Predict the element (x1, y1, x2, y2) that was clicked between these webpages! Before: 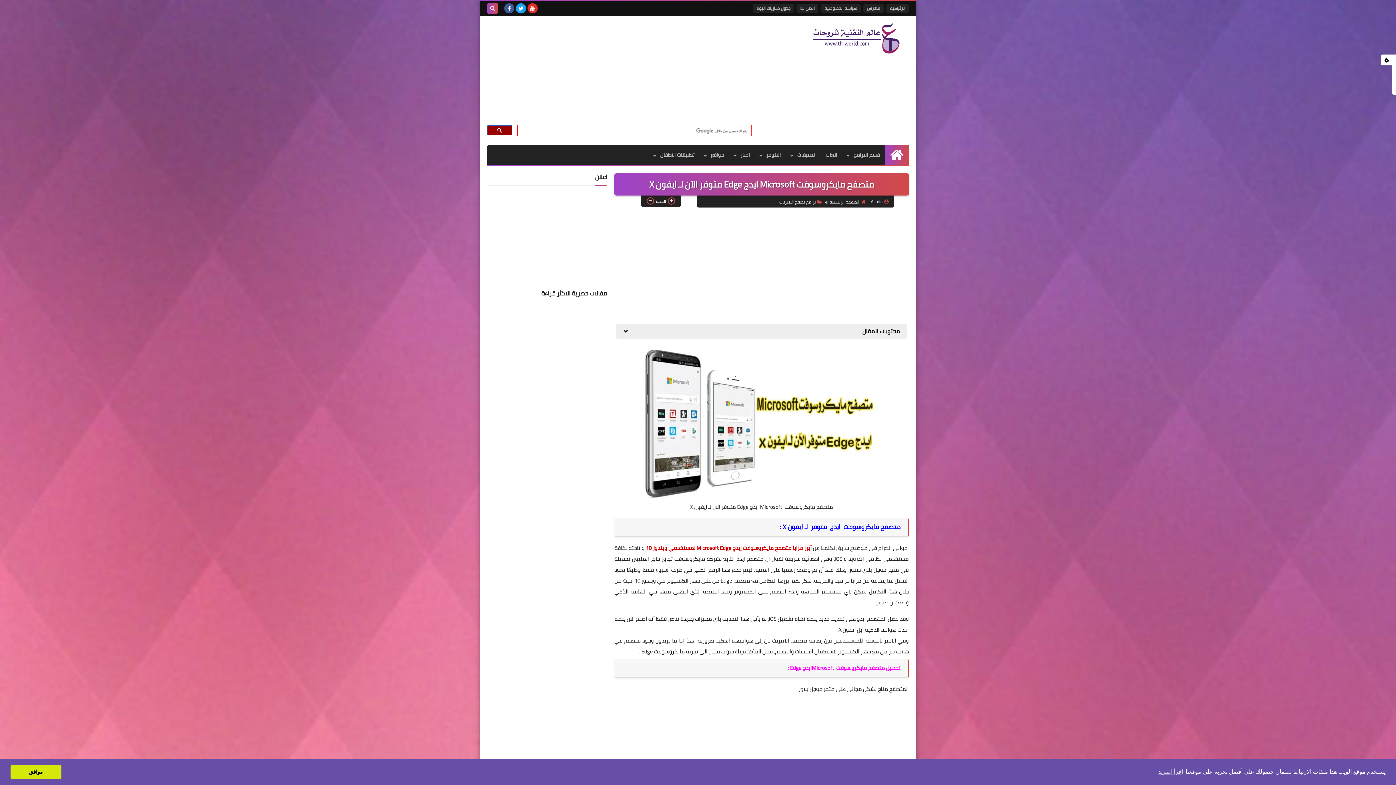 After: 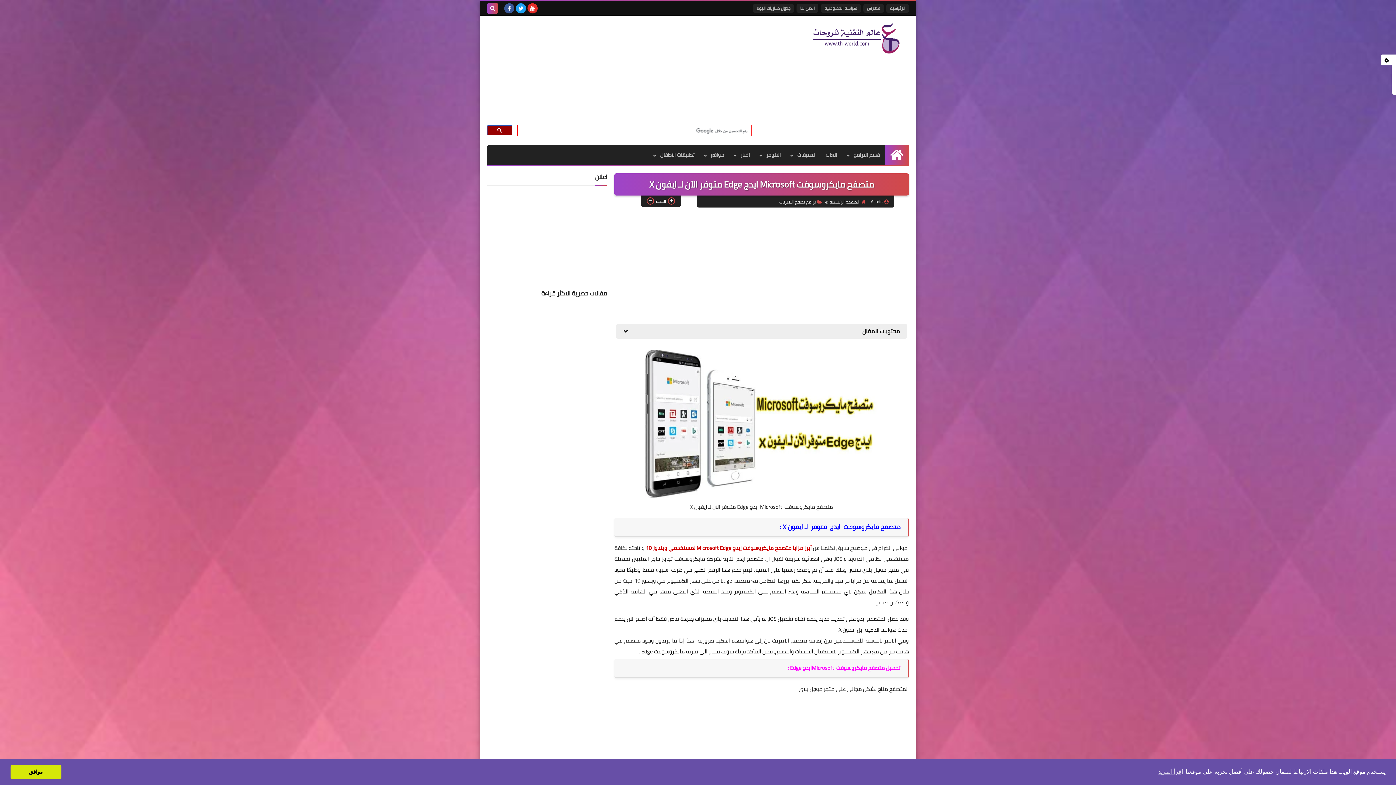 Action: bbox: (516, 3, 526, 13)